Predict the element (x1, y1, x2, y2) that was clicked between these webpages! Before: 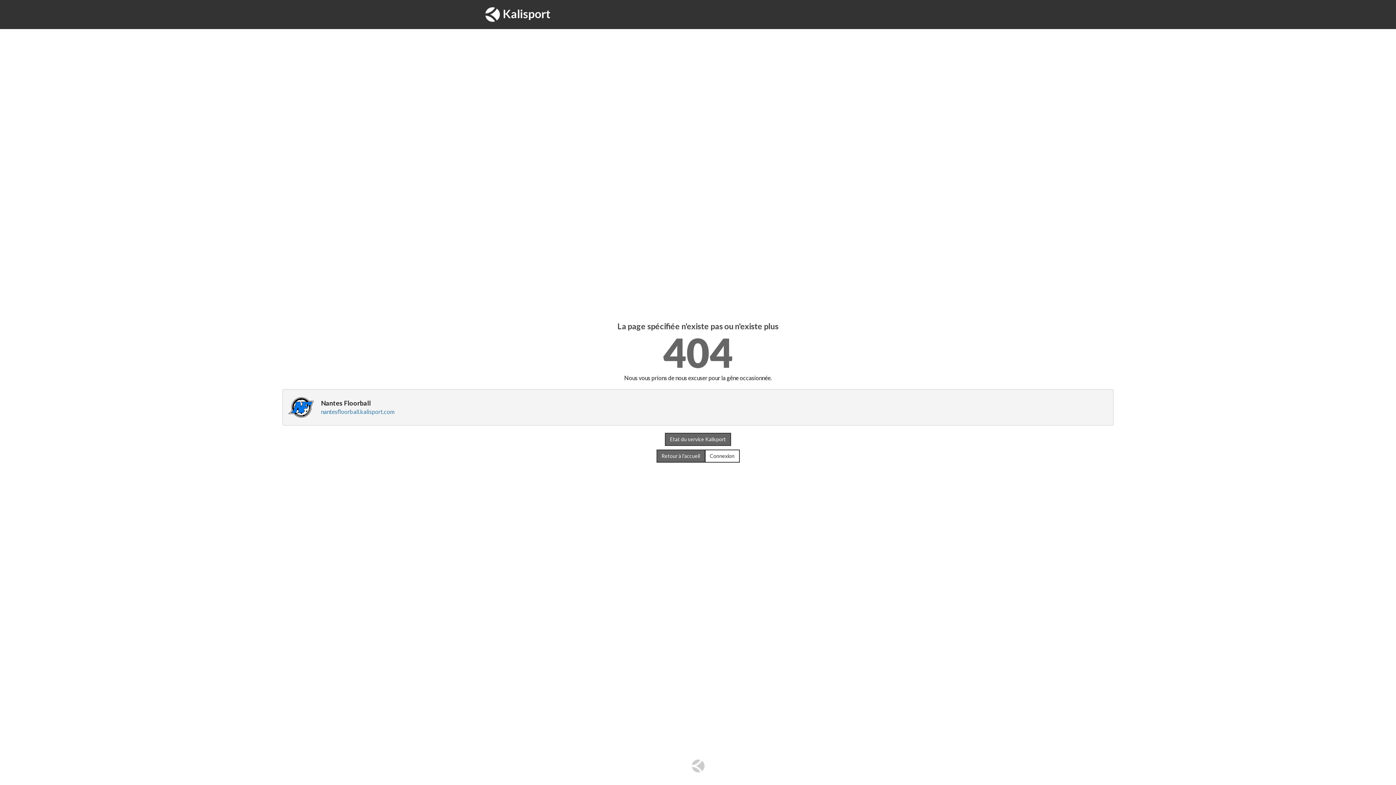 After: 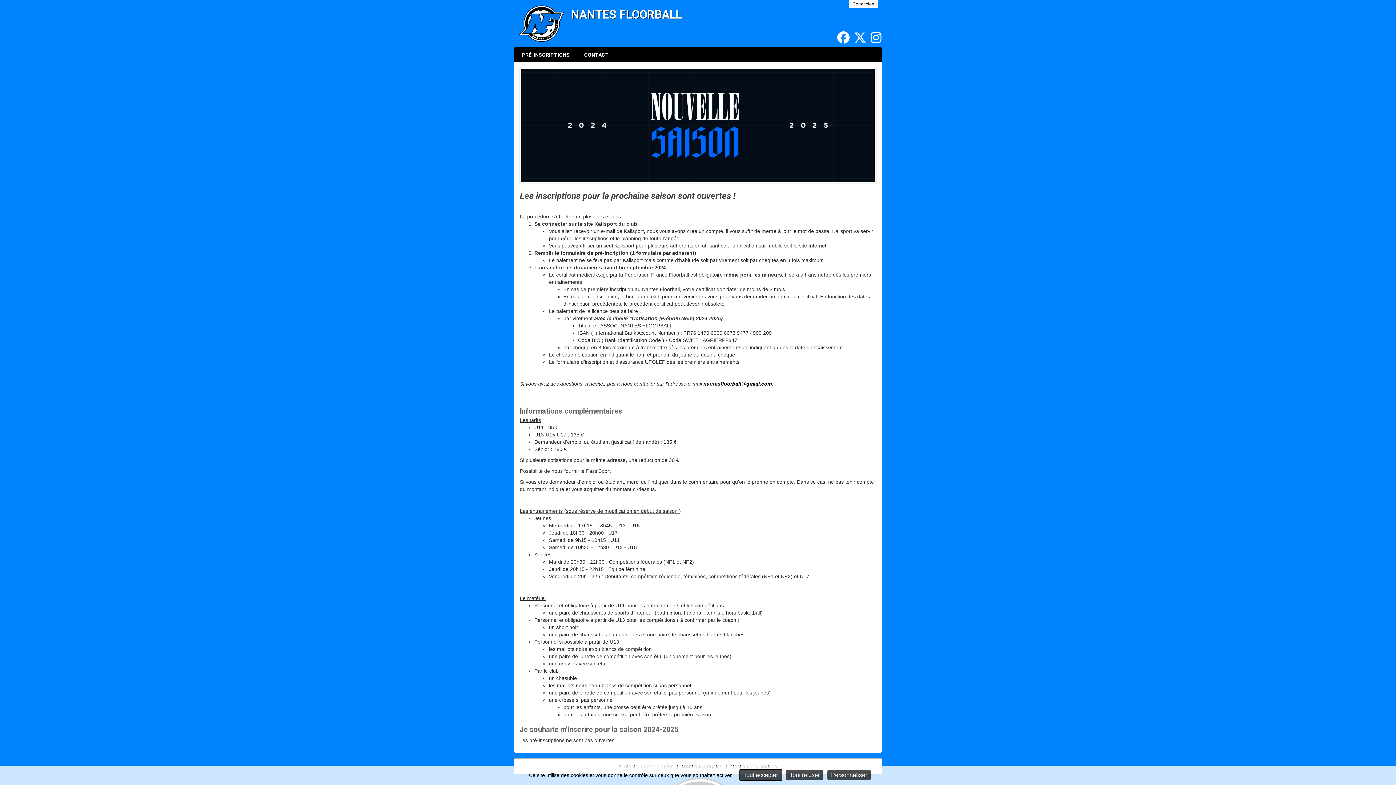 Action: label: nantesfloorball.kalisport.com bbox: (321, 408, 394, 415)